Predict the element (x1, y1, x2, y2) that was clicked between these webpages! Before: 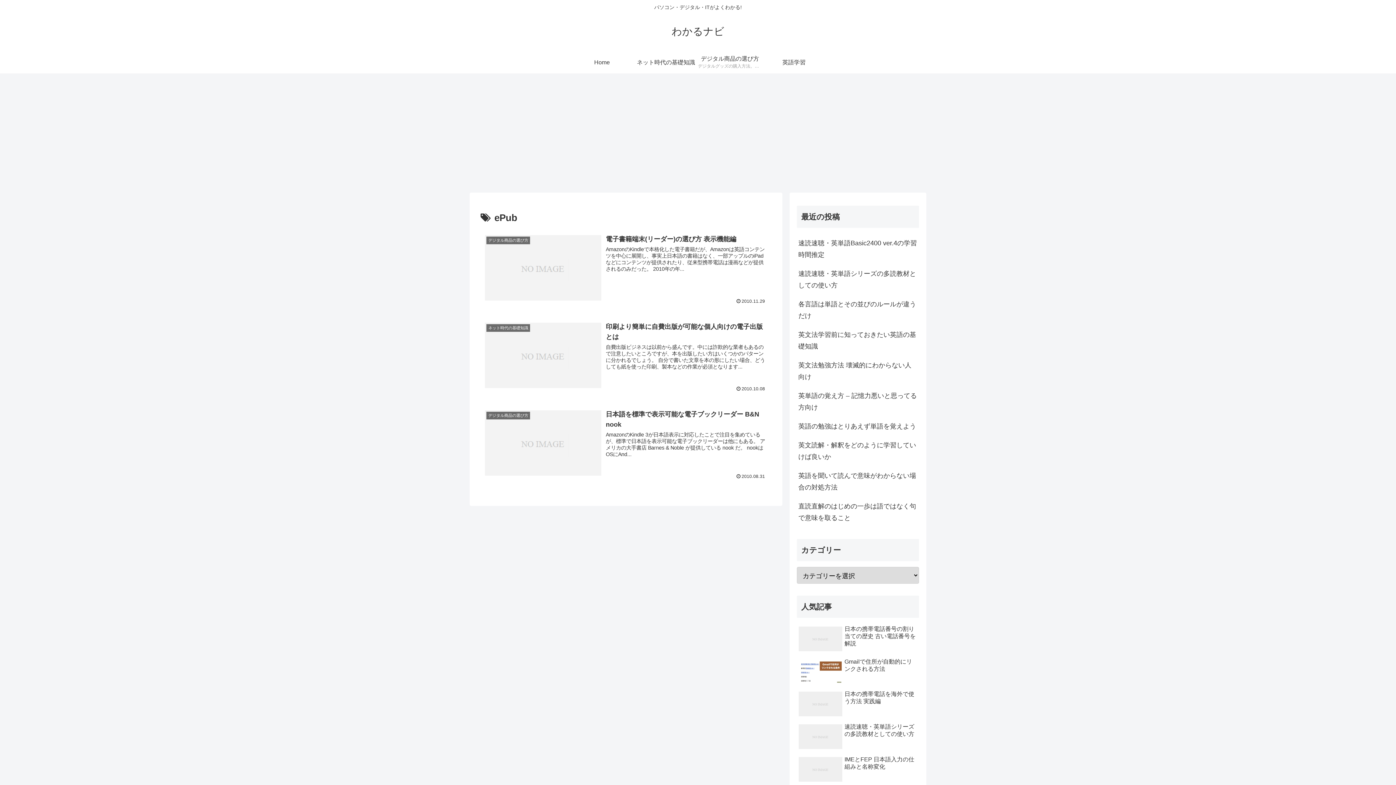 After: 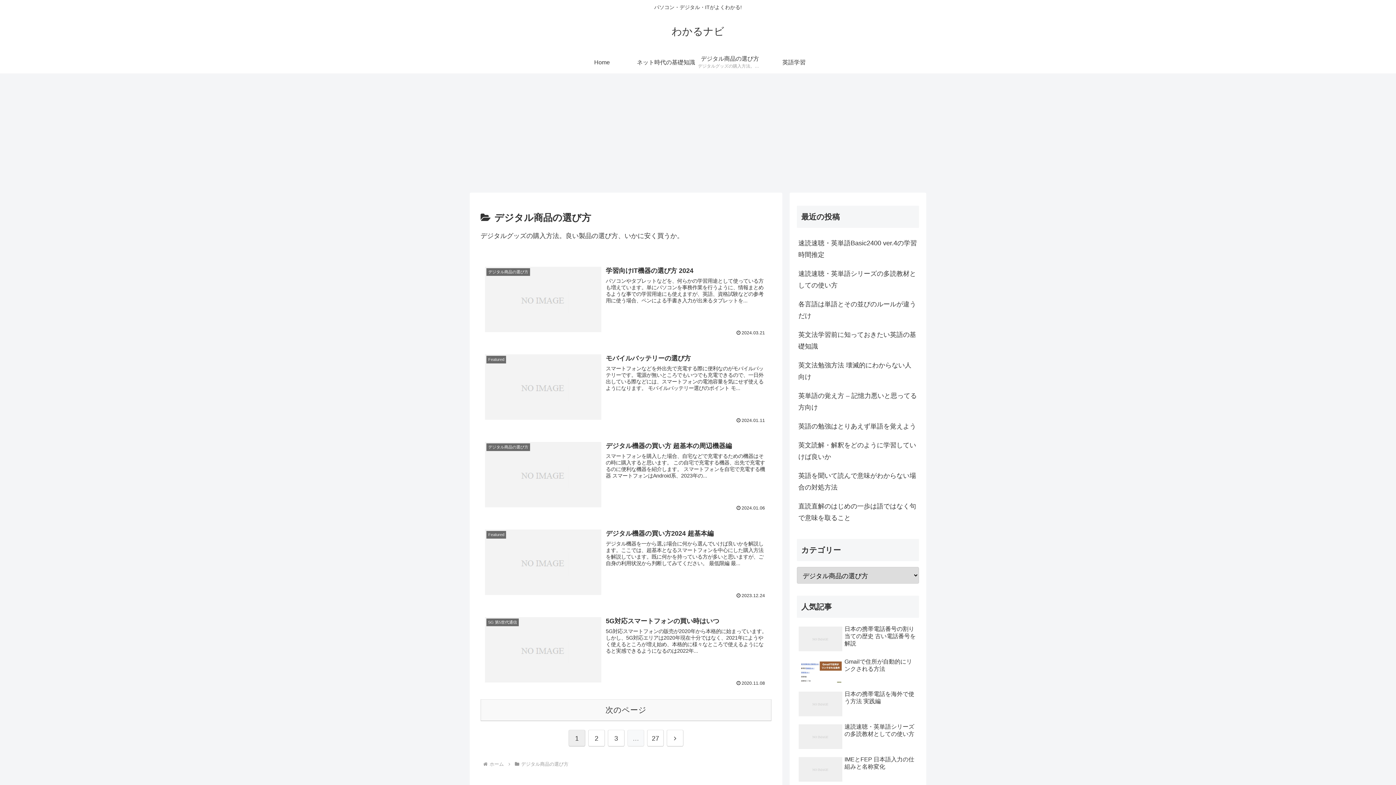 Action: label: デジタル商品の選び方
デジタルグッズの購入方法。良い製品の選び方、いかに安く買うか。 bbox: (698, 51, 762, 73)